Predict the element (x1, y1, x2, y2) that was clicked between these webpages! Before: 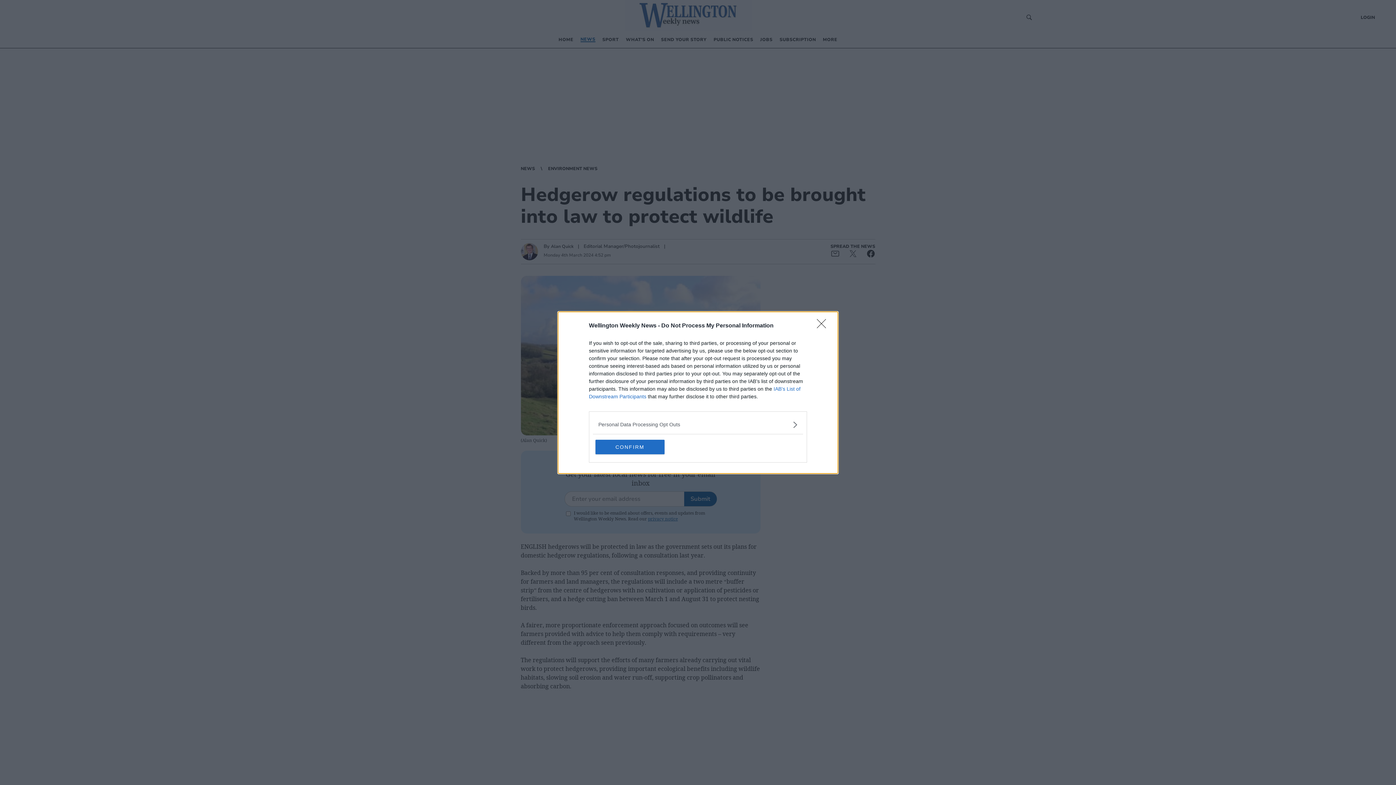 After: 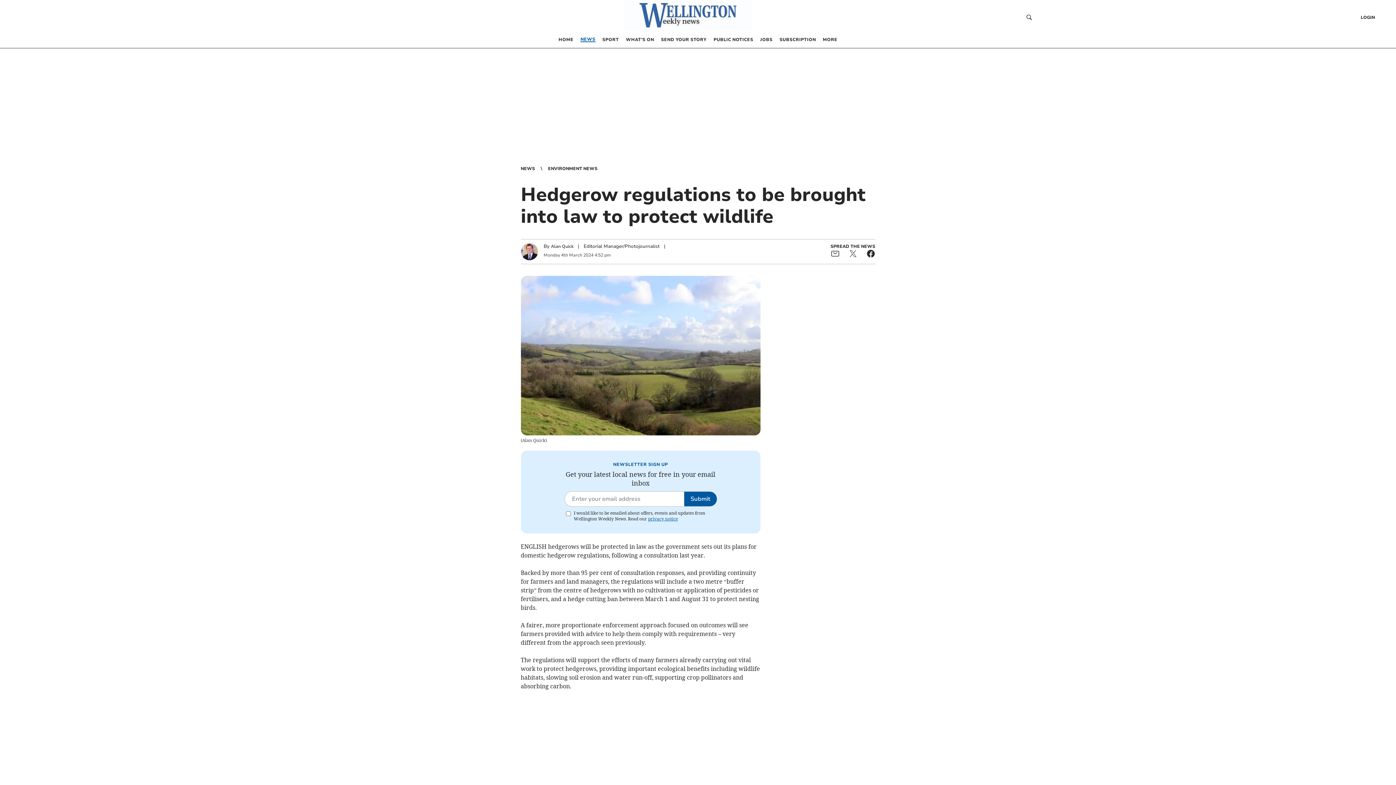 Action: label: Close bbox: (817, 319, 830, 332)